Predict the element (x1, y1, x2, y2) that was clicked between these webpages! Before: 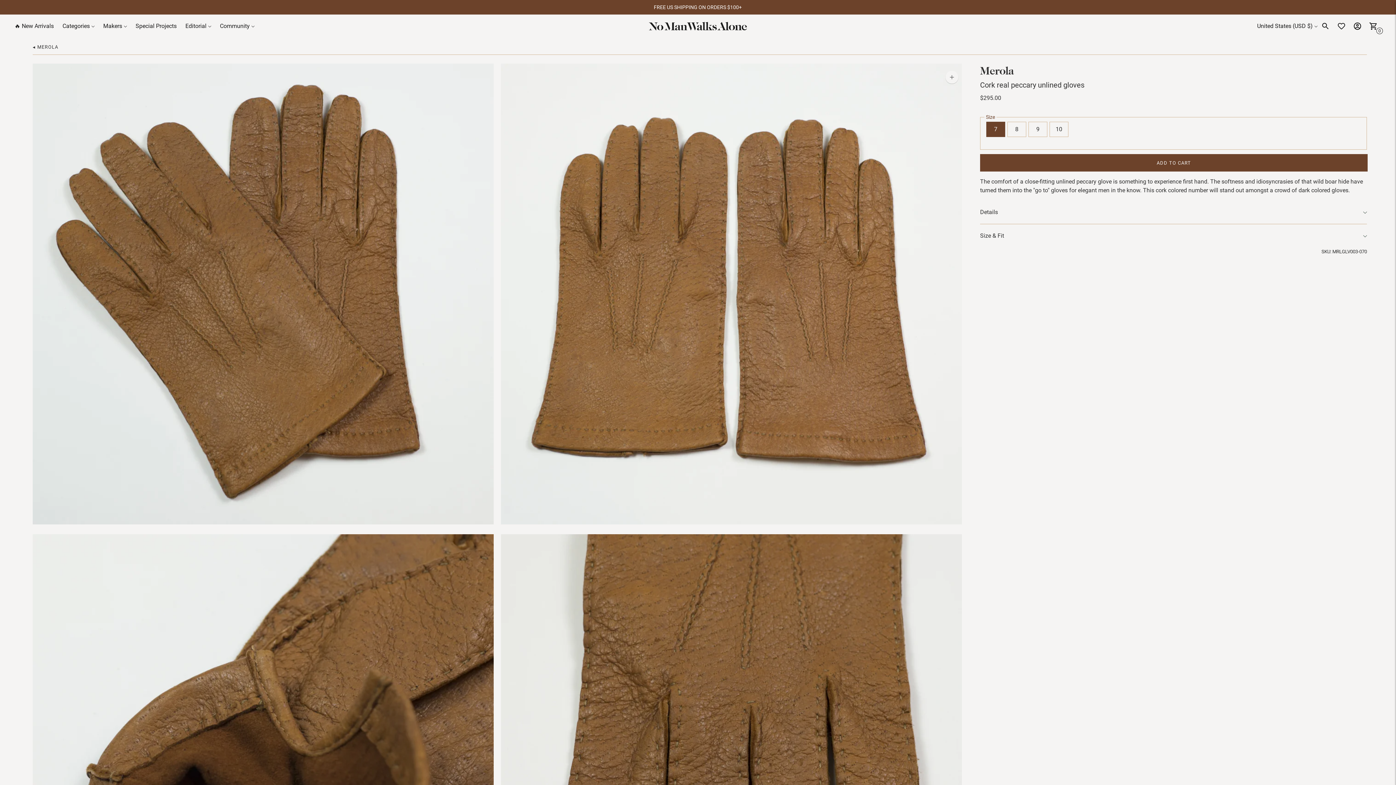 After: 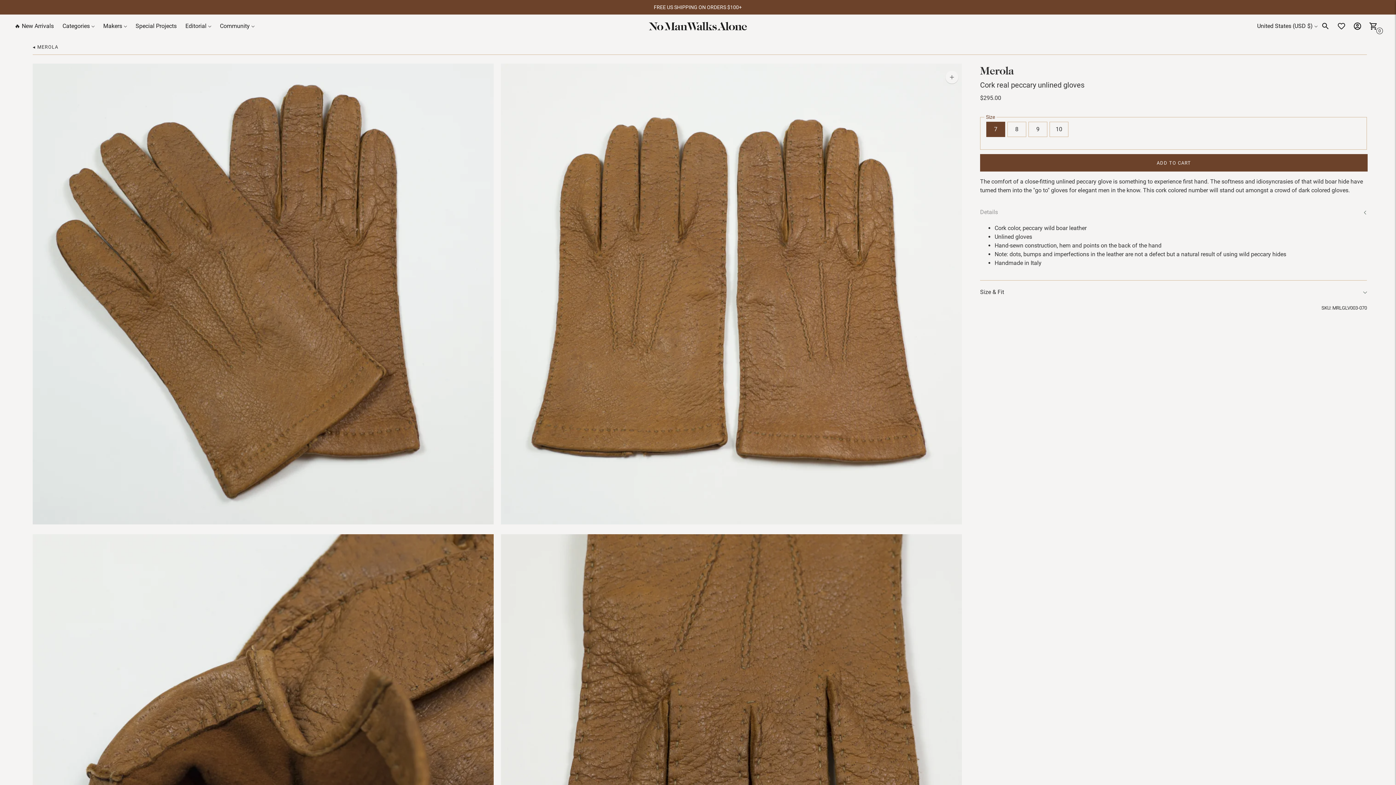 Action: label: Details bbox: (980, 200, 1367, 224)